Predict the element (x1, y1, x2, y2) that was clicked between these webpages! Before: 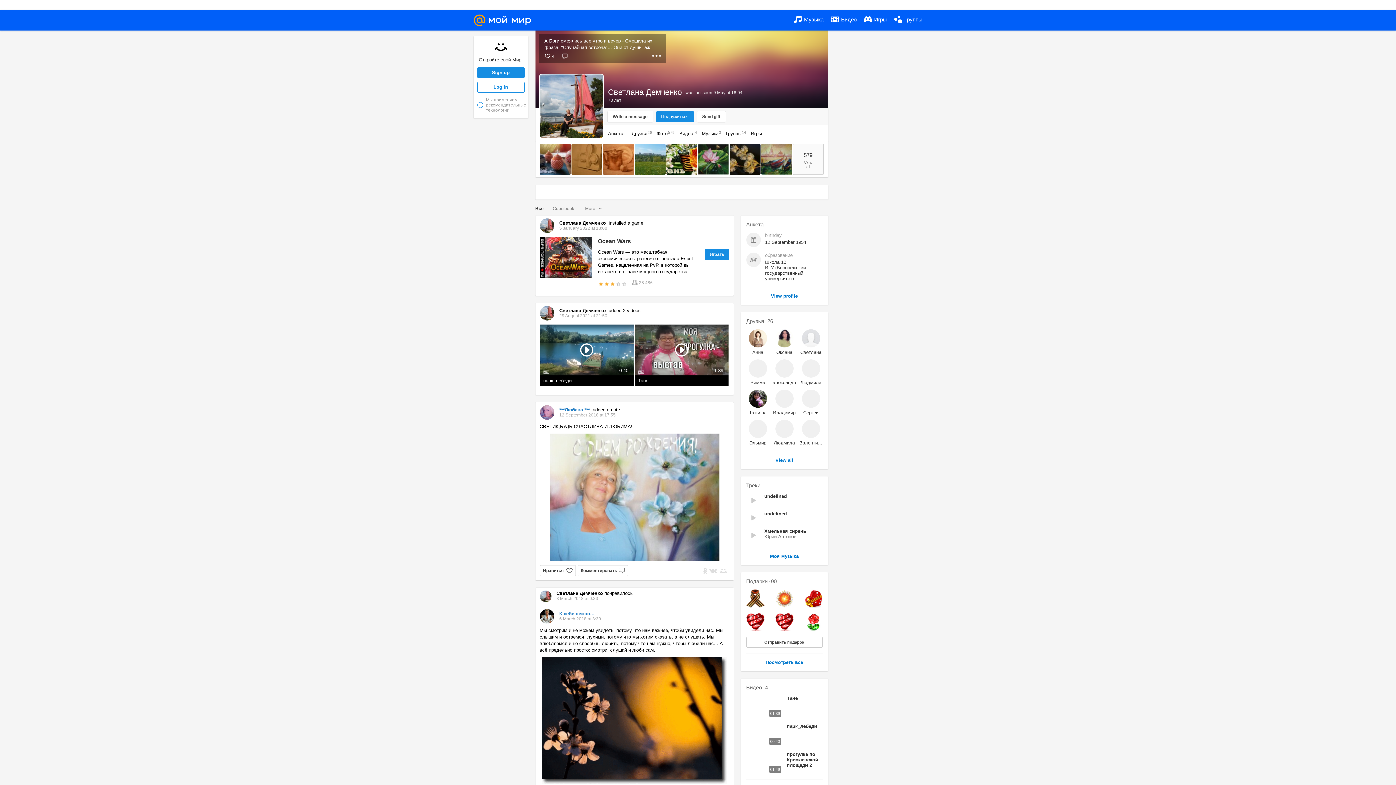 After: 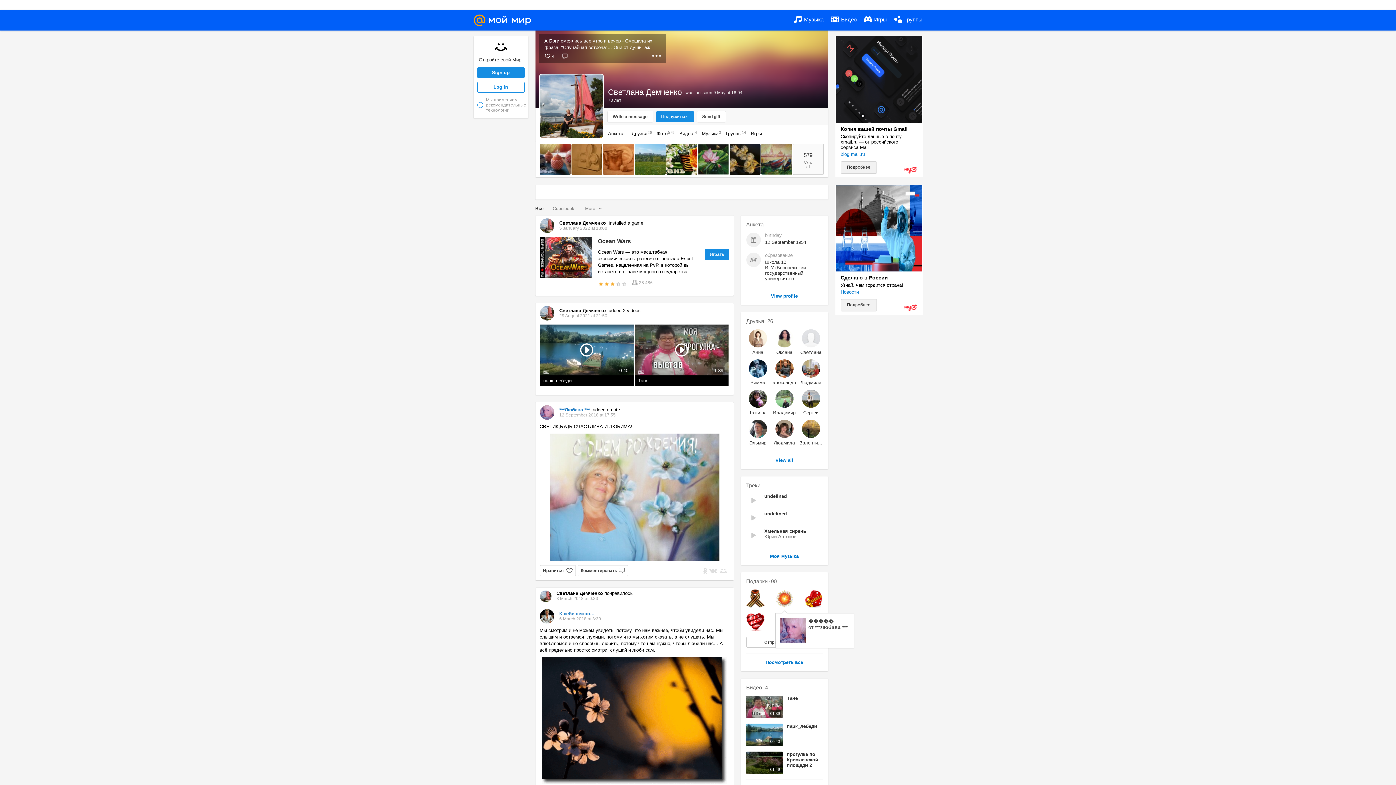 Action: bbox: (775, 589, 793, 608)